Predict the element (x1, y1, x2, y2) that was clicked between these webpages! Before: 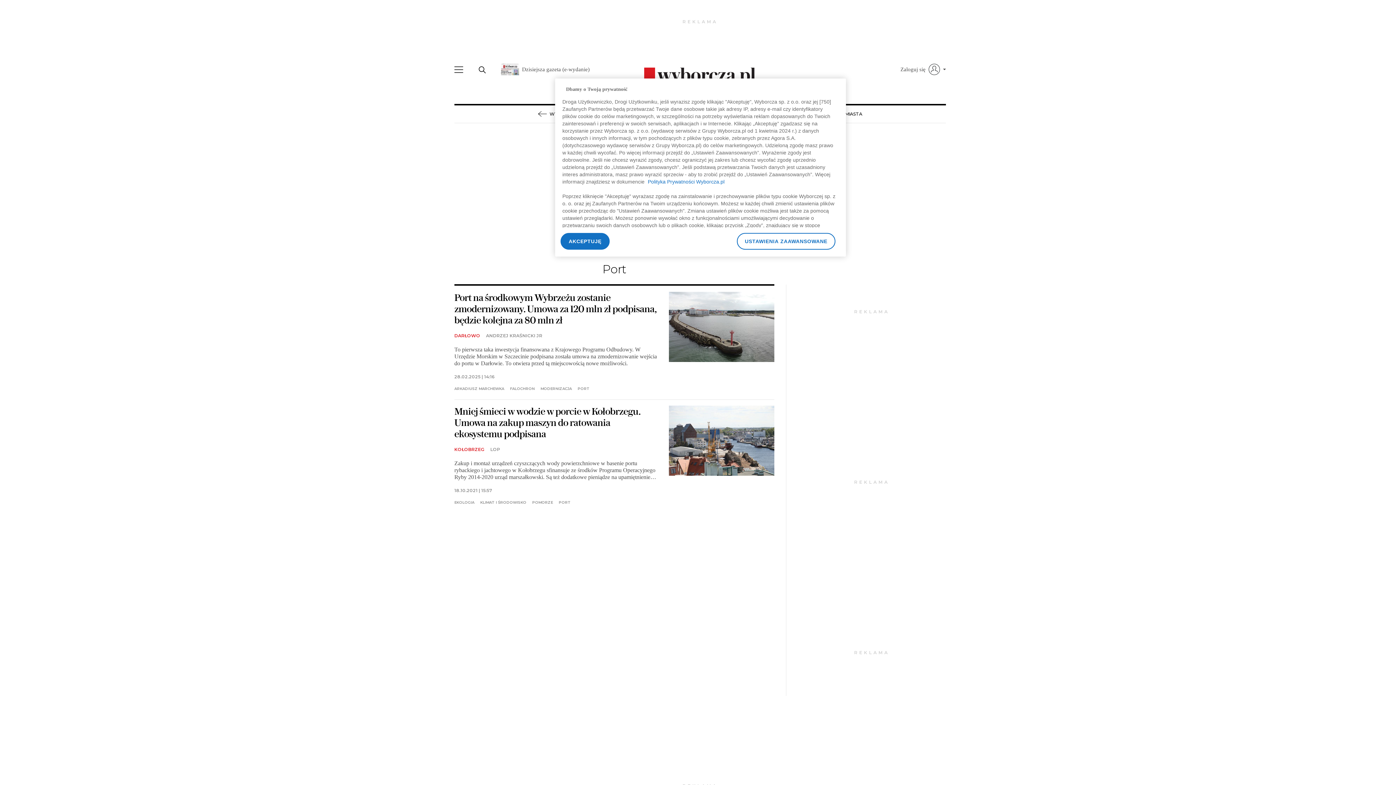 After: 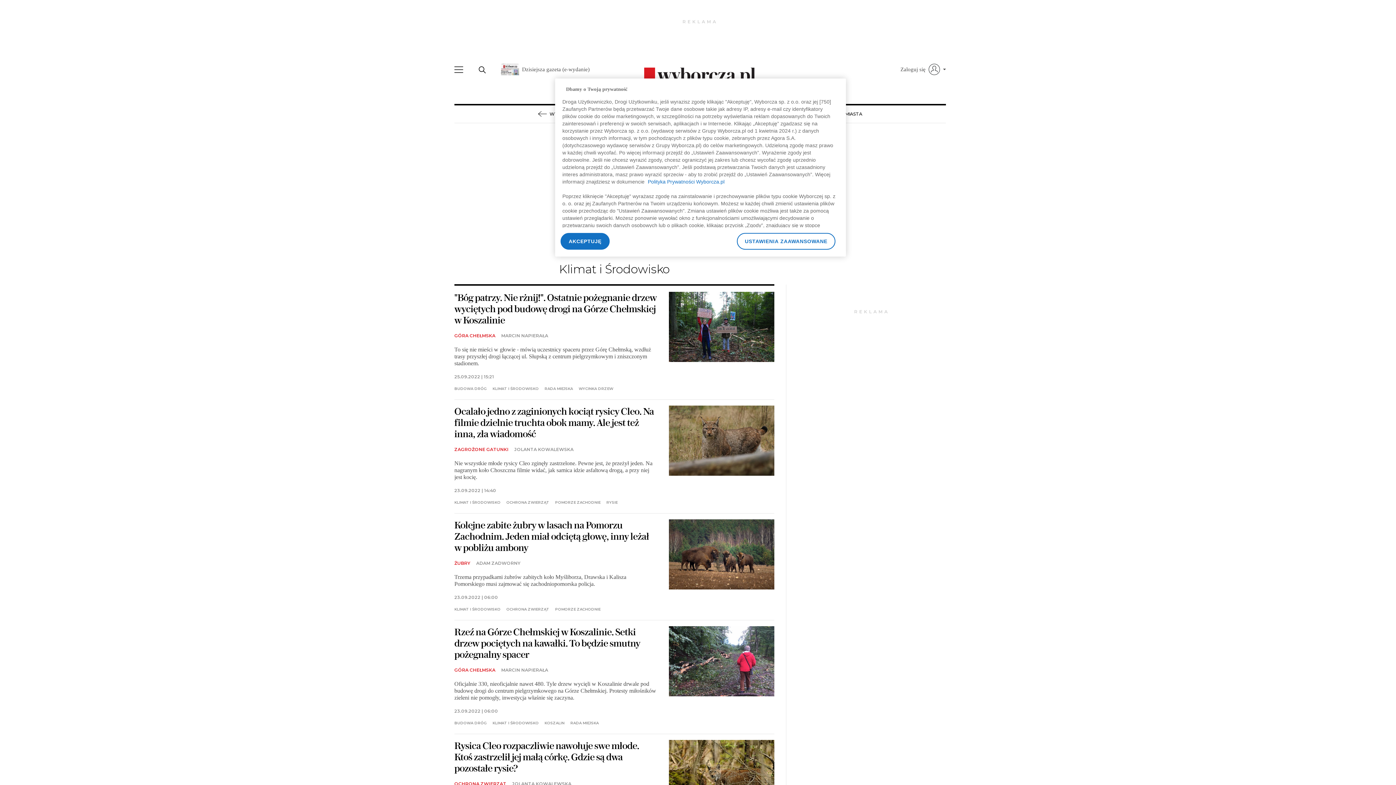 Action: bbox: (480, 501, 526, 504) label: KLIMAT I ŚRODOWISKO